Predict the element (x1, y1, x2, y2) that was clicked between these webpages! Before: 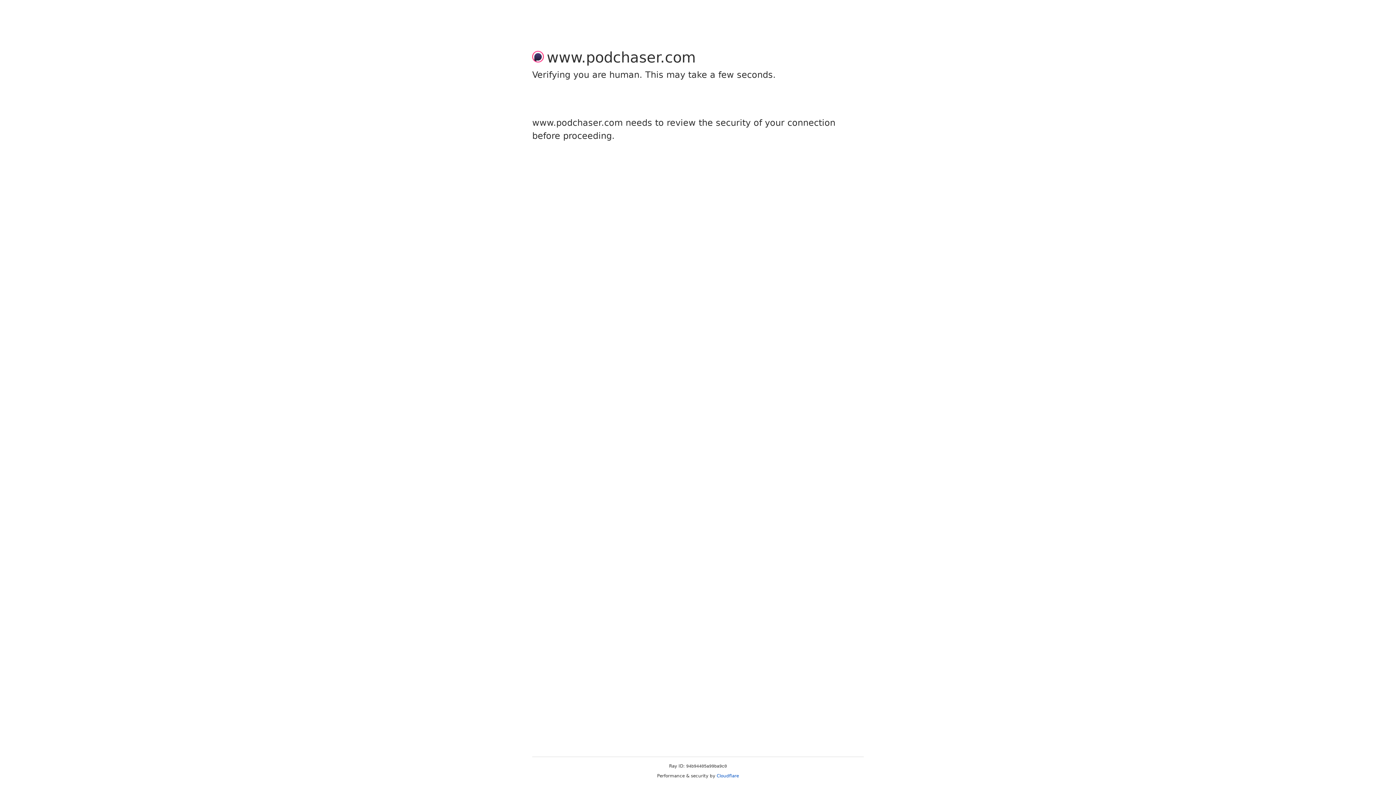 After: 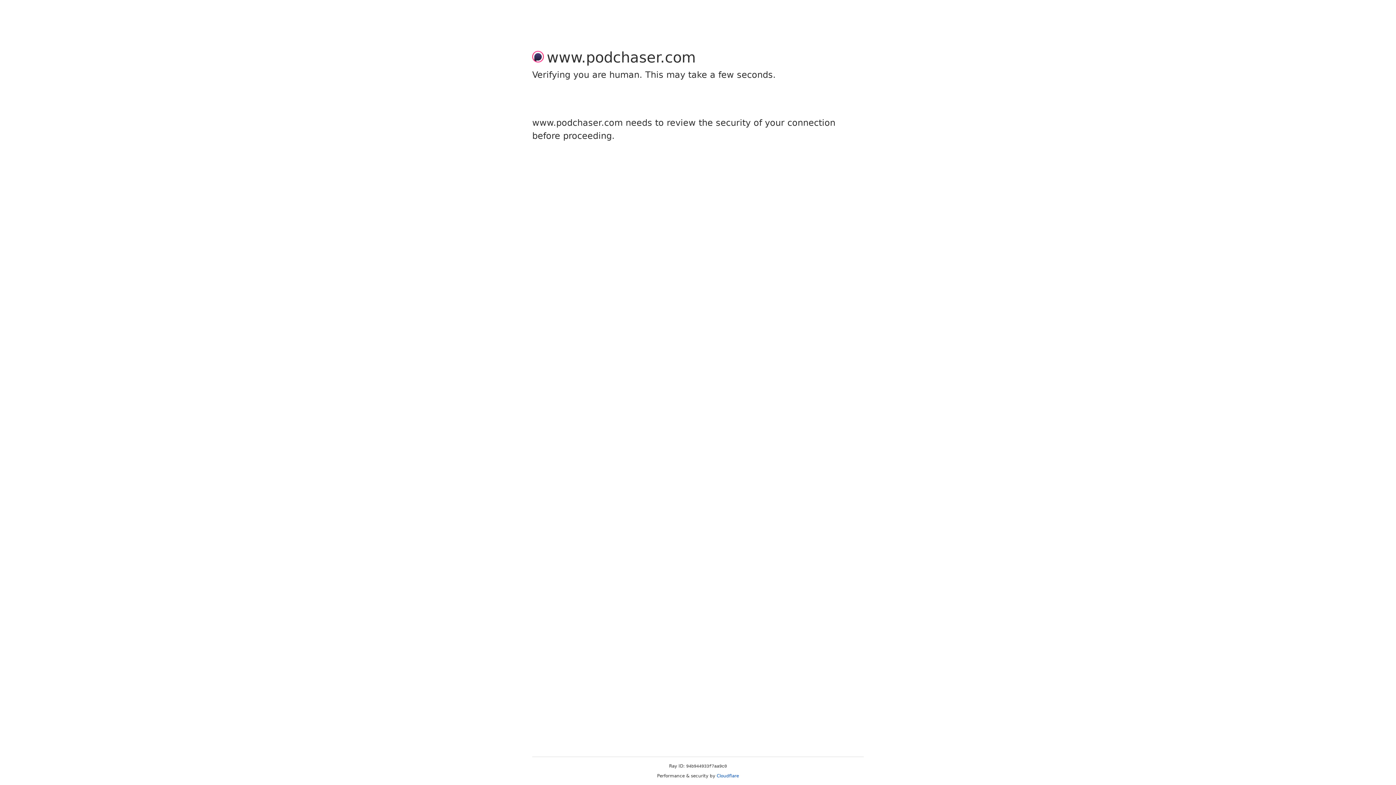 Action: bbox: (716, 773, 739, 778) label: Cloudflare